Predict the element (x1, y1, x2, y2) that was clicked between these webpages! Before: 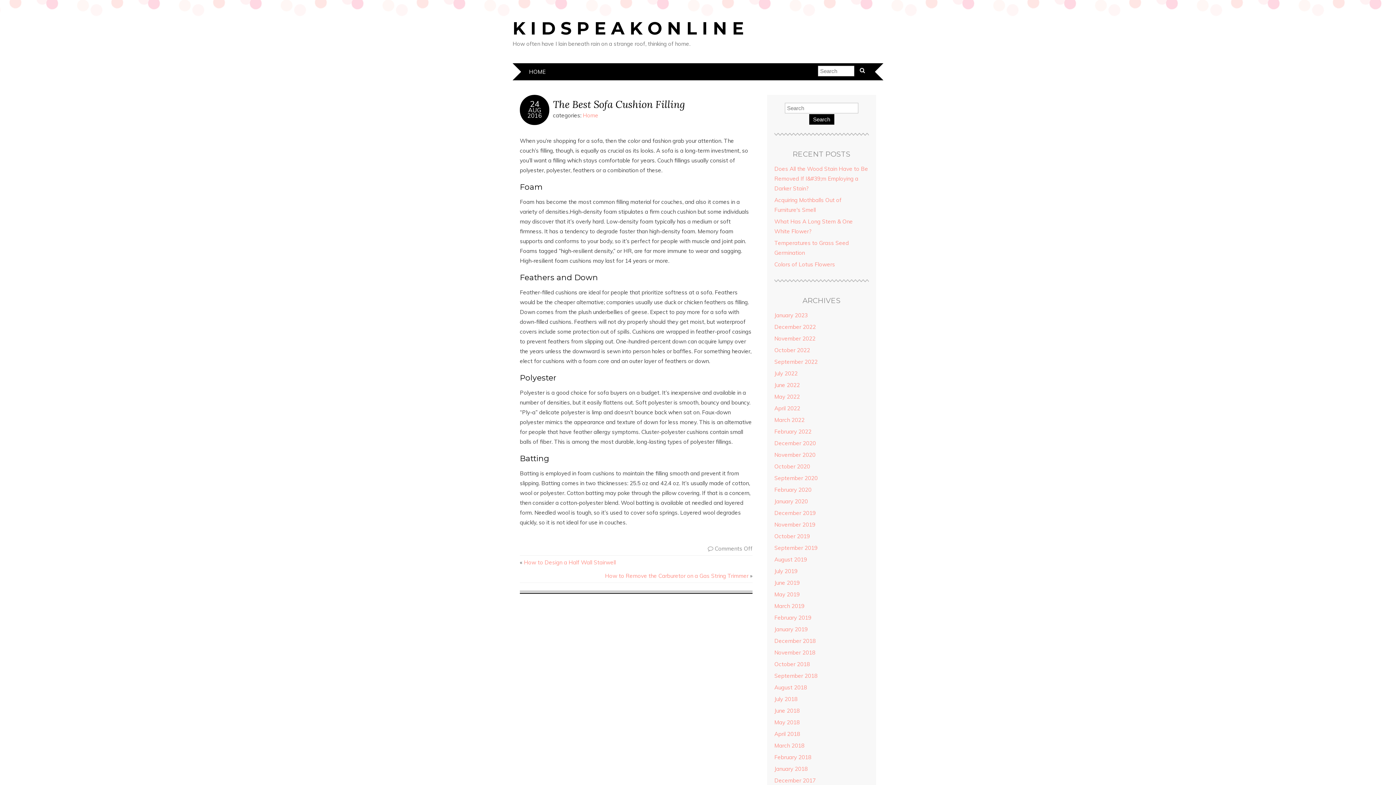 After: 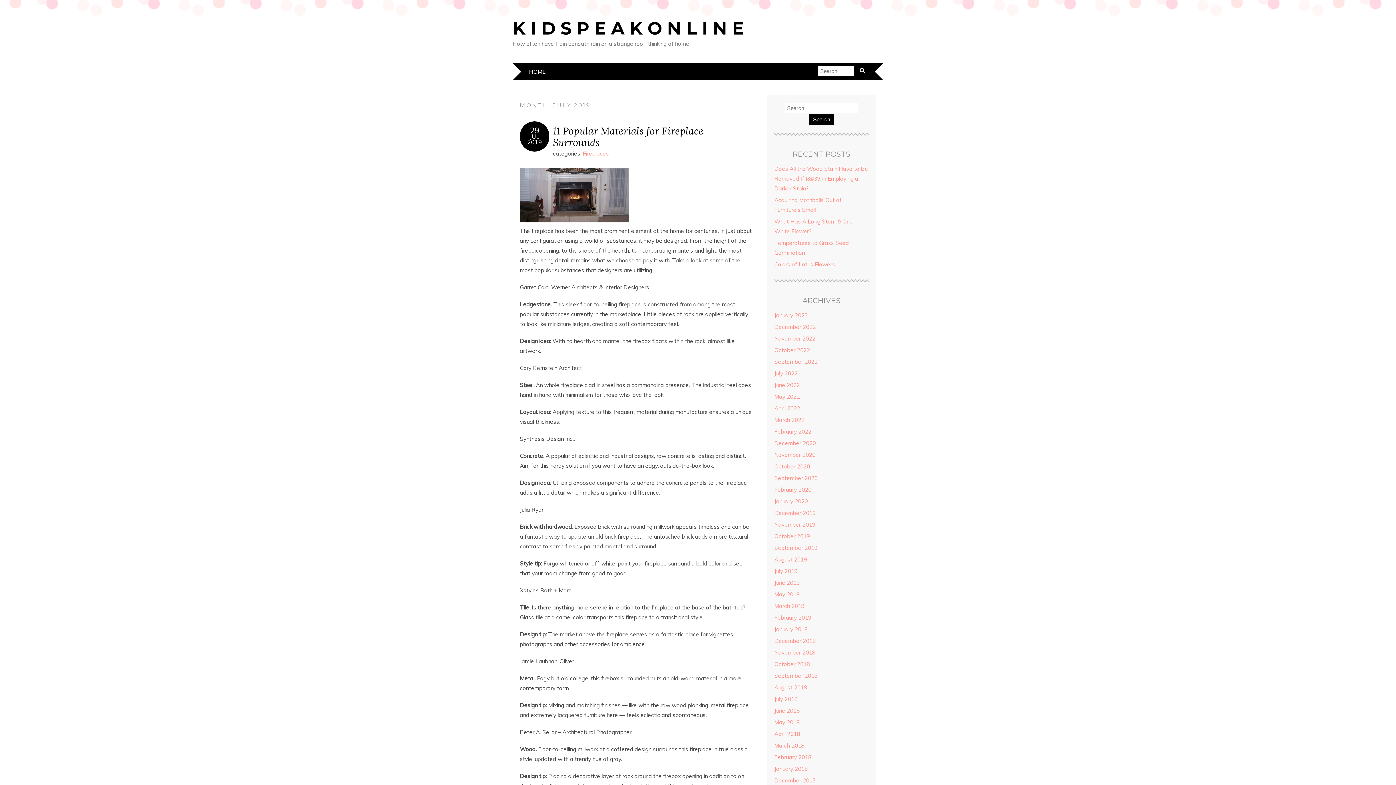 Action: label: July 2019 bbox: (774, 568, 797, 574)